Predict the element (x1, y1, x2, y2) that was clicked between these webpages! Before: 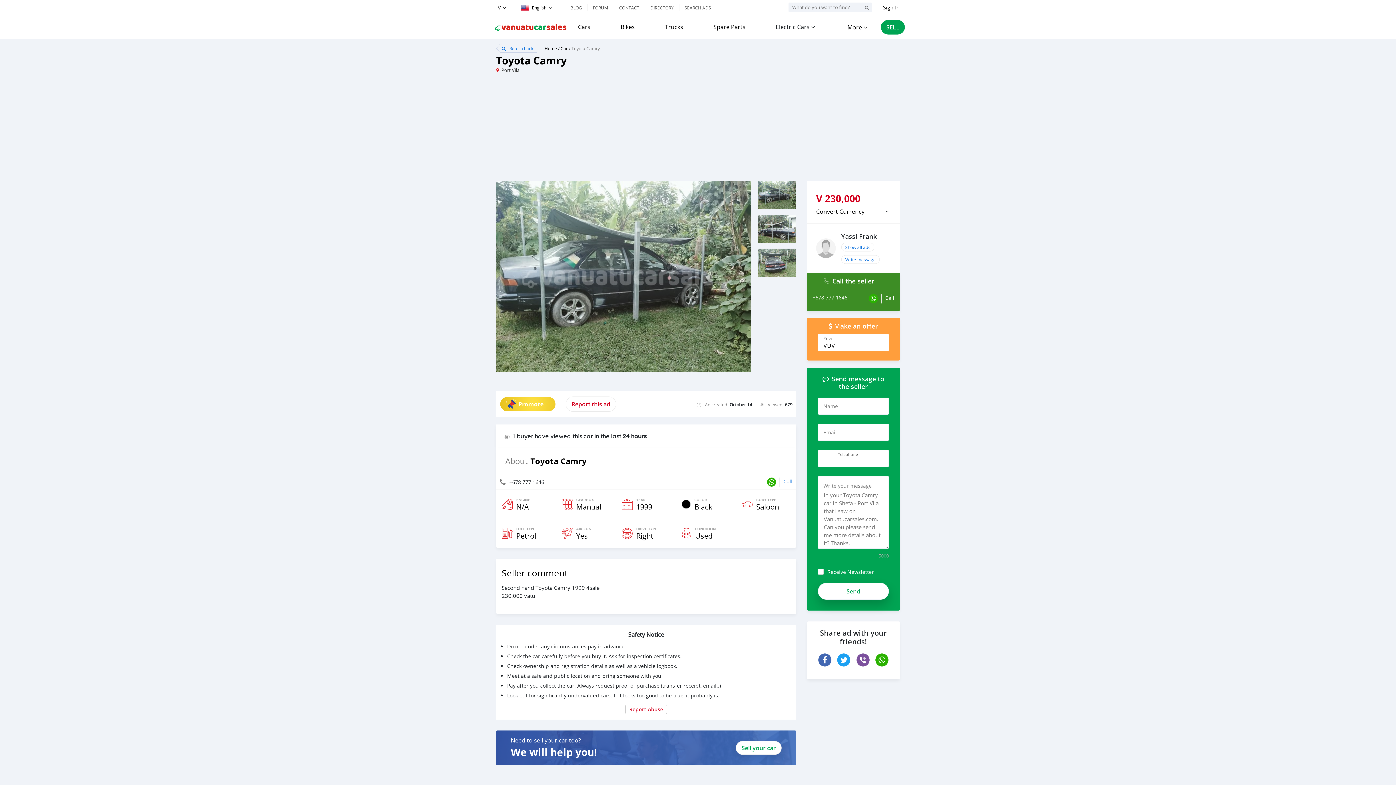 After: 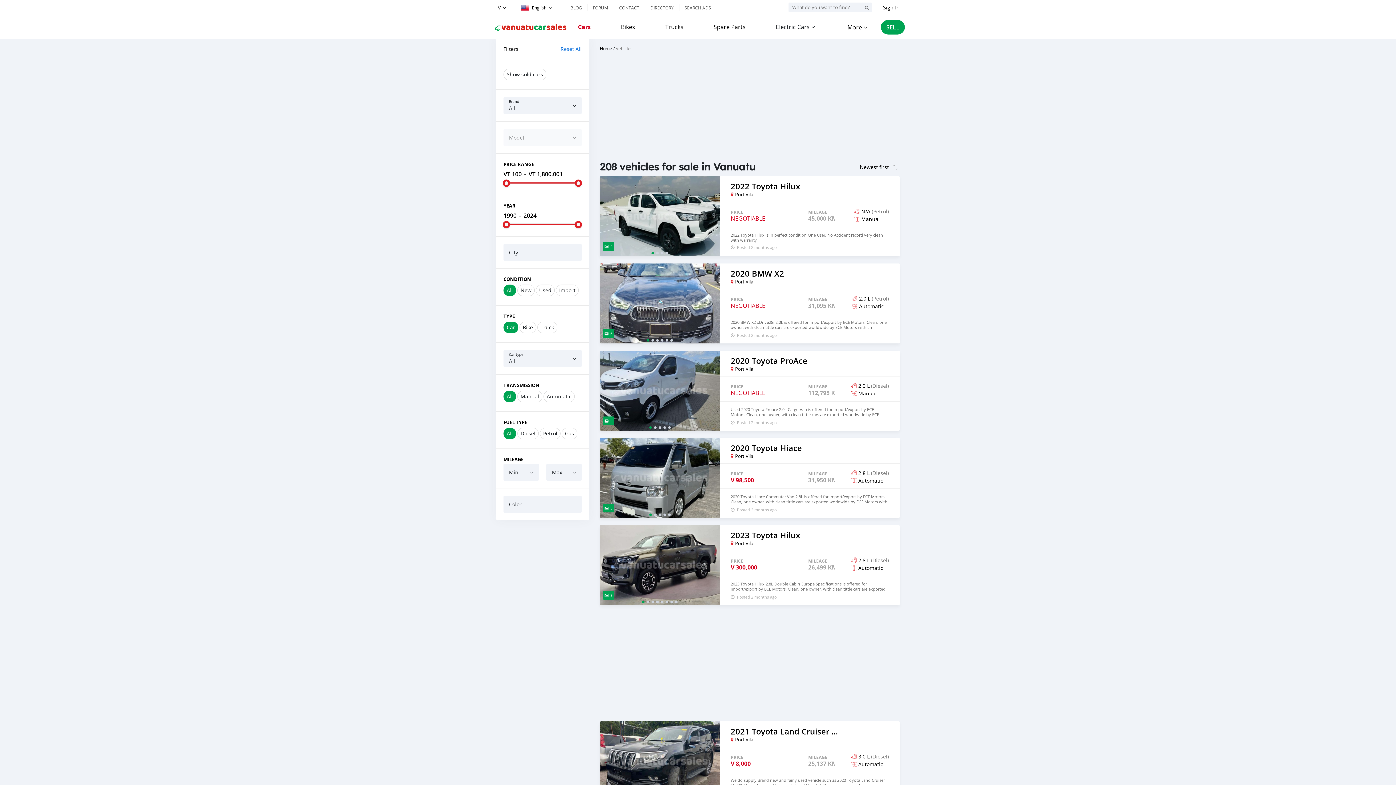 Action: bbox: (578, 22, 590, 31) label: Cars